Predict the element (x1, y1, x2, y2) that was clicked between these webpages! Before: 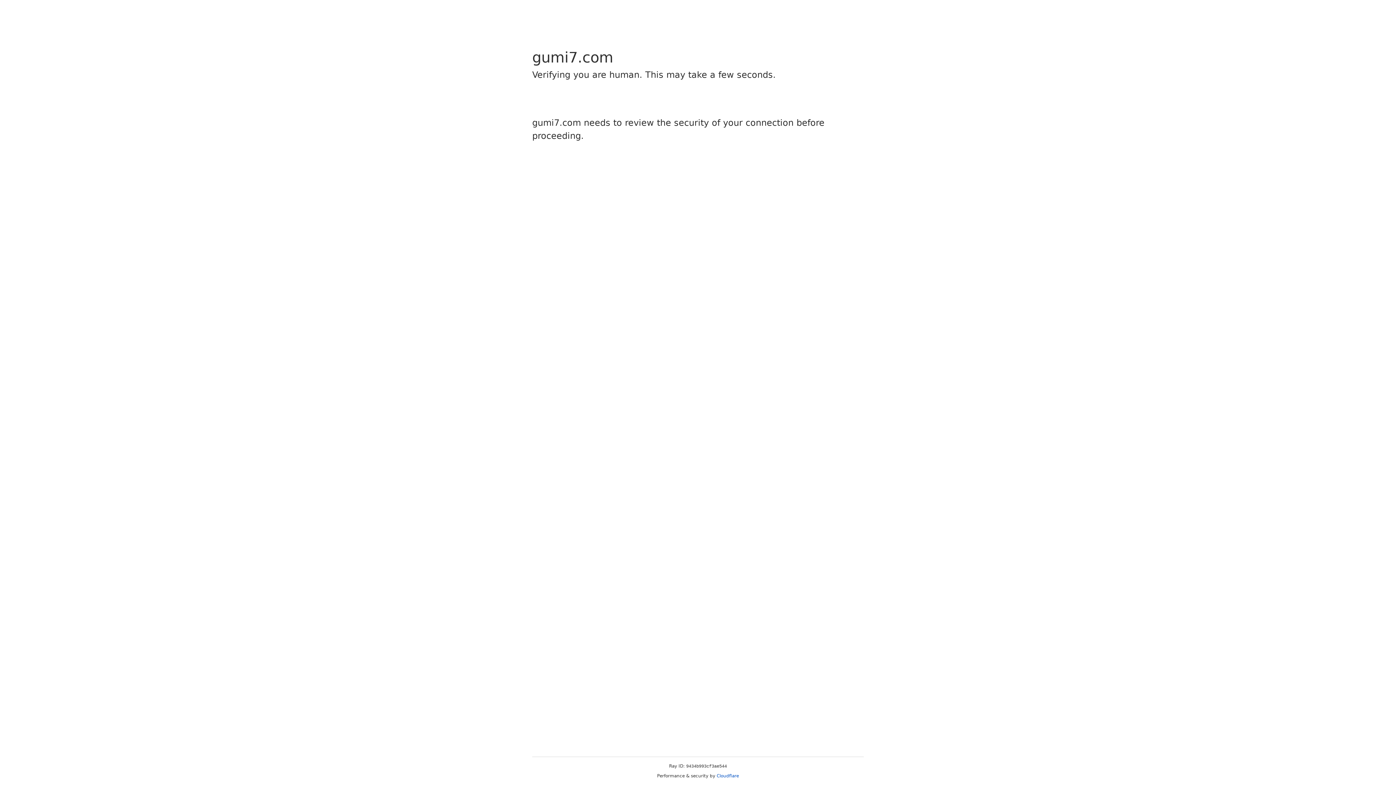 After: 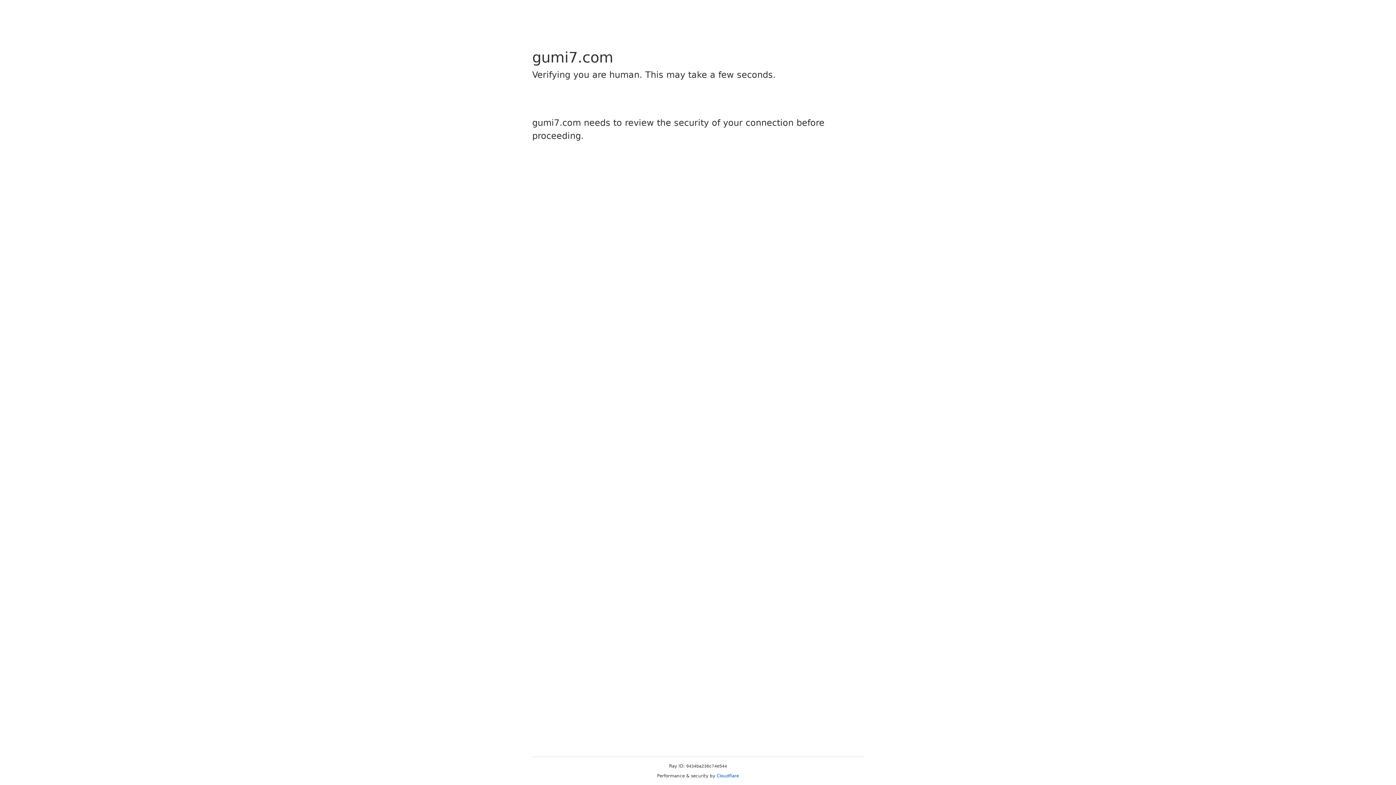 Action: bbox: (716, 773, 739, 778) label: Cloudflare